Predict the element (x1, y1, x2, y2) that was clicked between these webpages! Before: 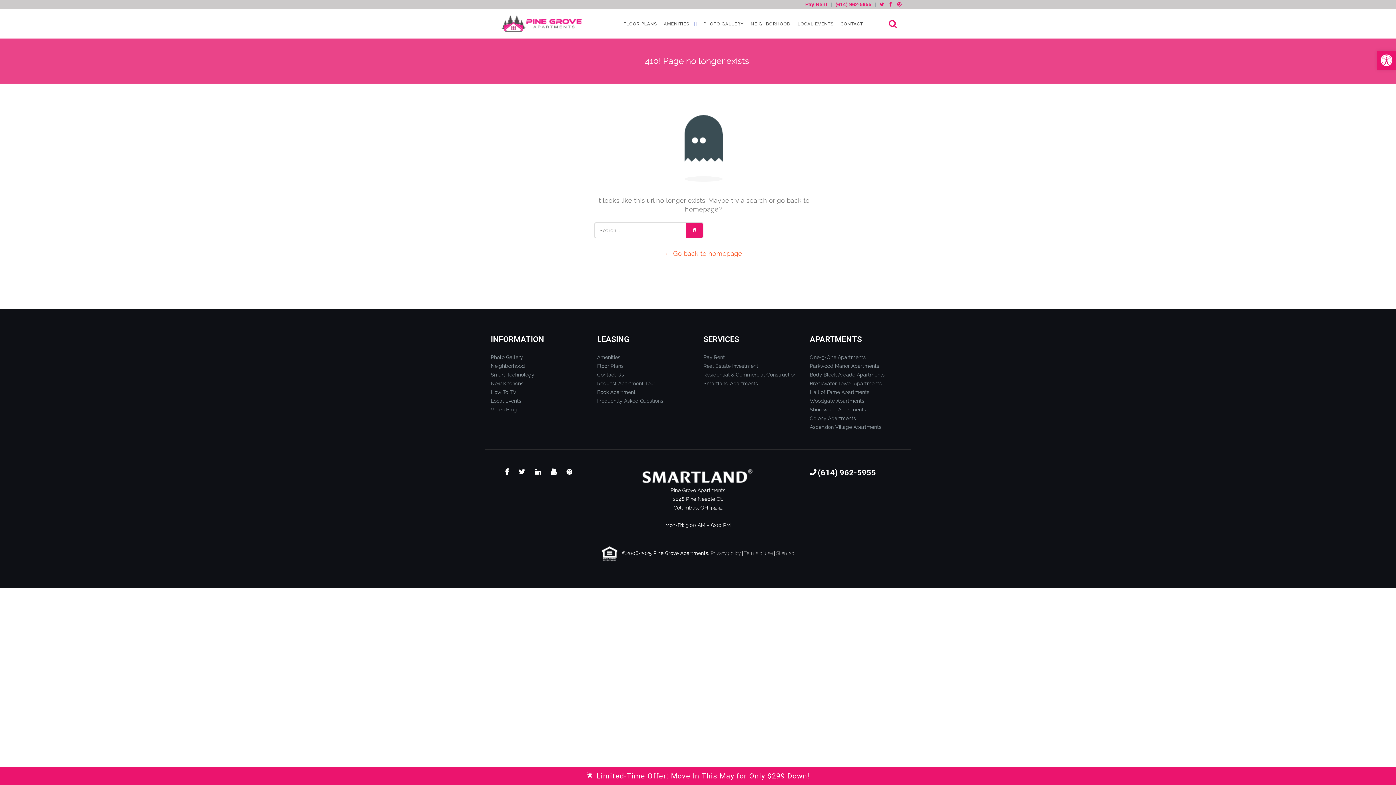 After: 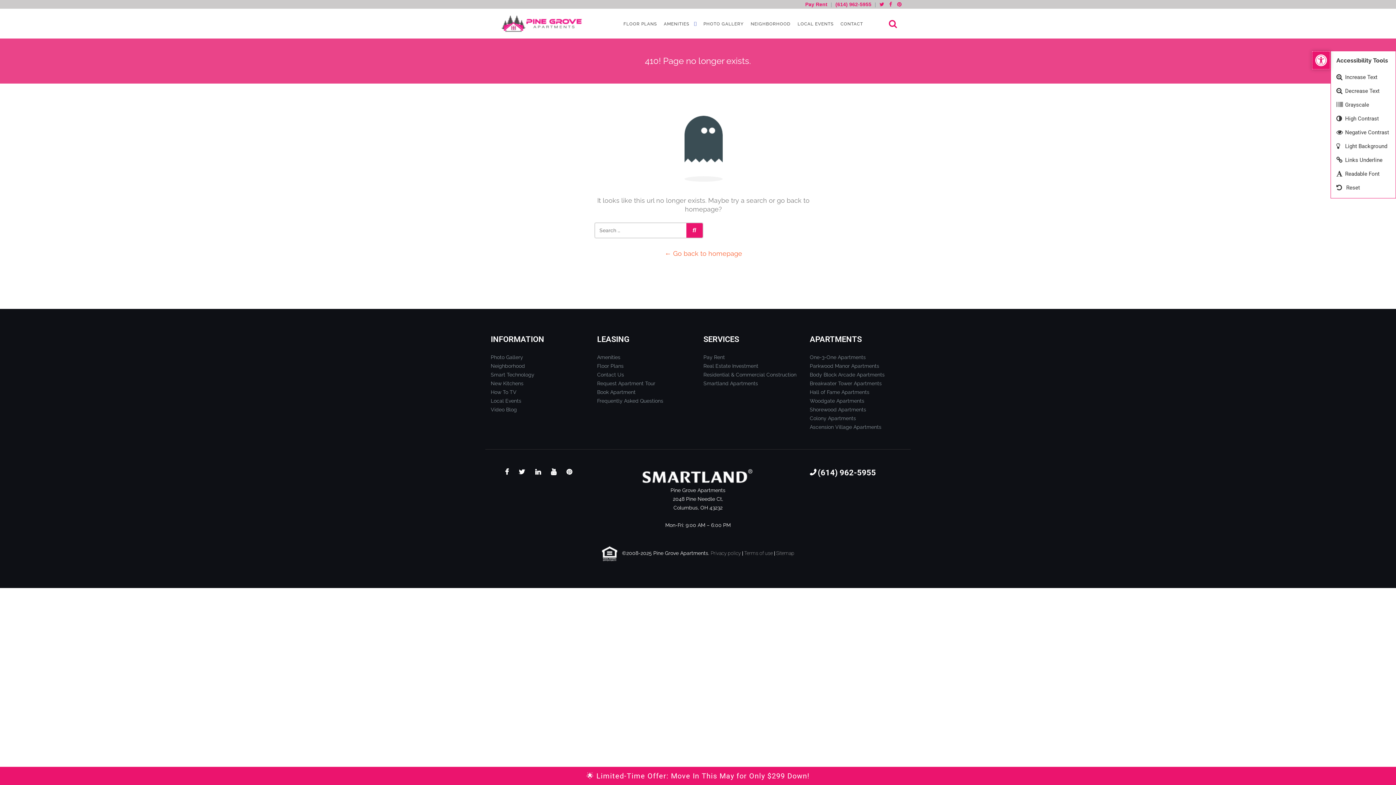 Action: label: Open toolbar bbox: (1377, 50, 1396, 69)